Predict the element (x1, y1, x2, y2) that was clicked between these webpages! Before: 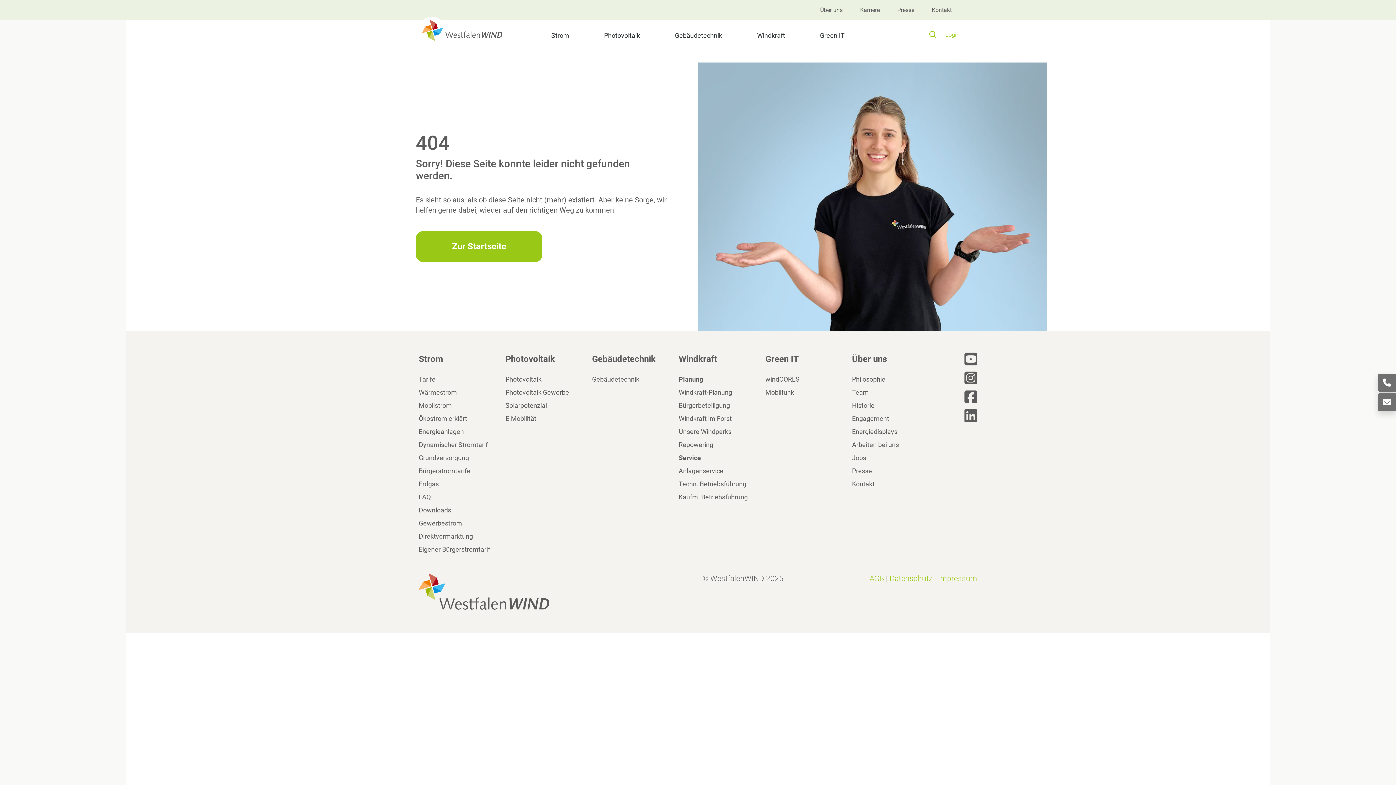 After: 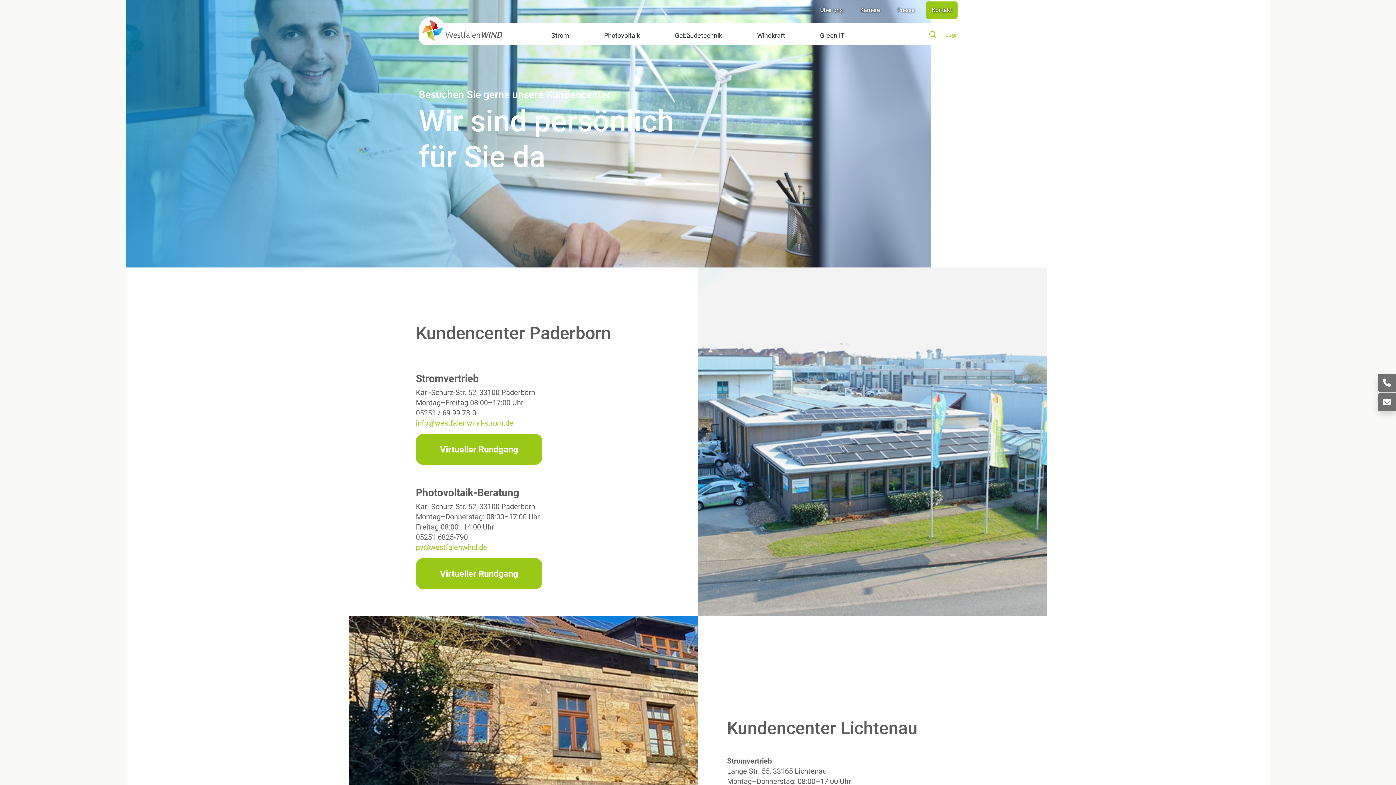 Action: label: Kontakt bbox: (926, 1, 957, 18)